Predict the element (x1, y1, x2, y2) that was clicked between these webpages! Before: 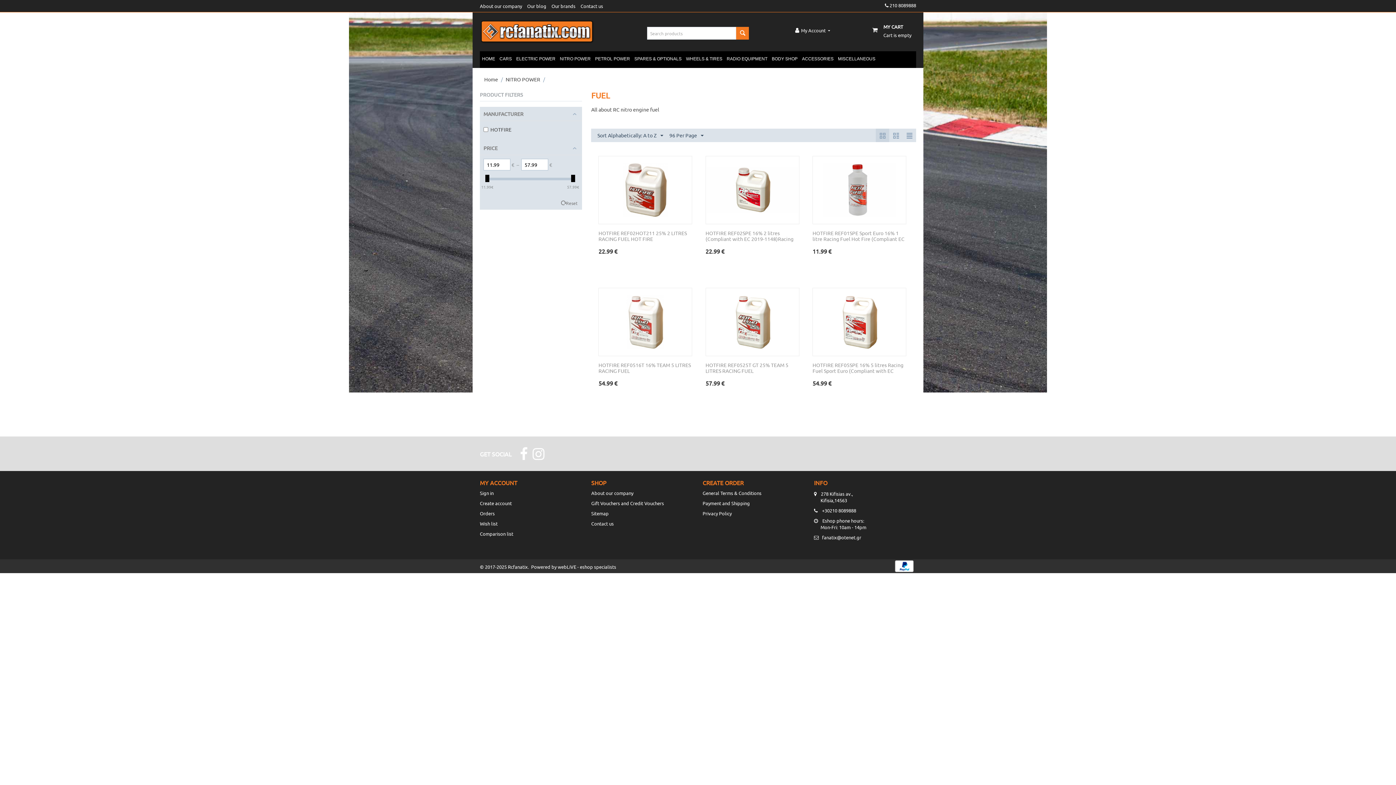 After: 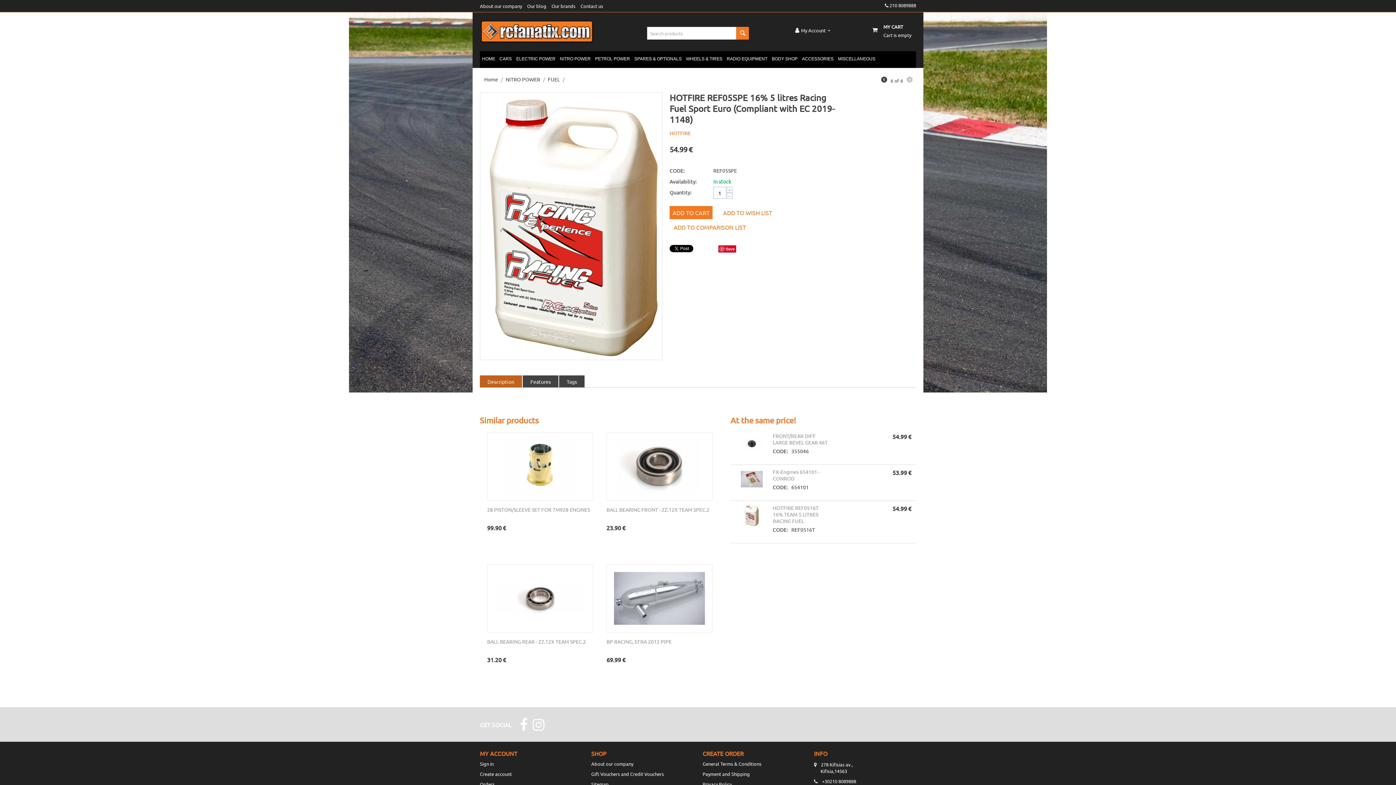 Action: label: HOTFIRE REF05SPE 16% 5 litres Racing Fuel Sport Euro (Compliant with EC 2019-1148) bbox: (812, 362, 906, 374)